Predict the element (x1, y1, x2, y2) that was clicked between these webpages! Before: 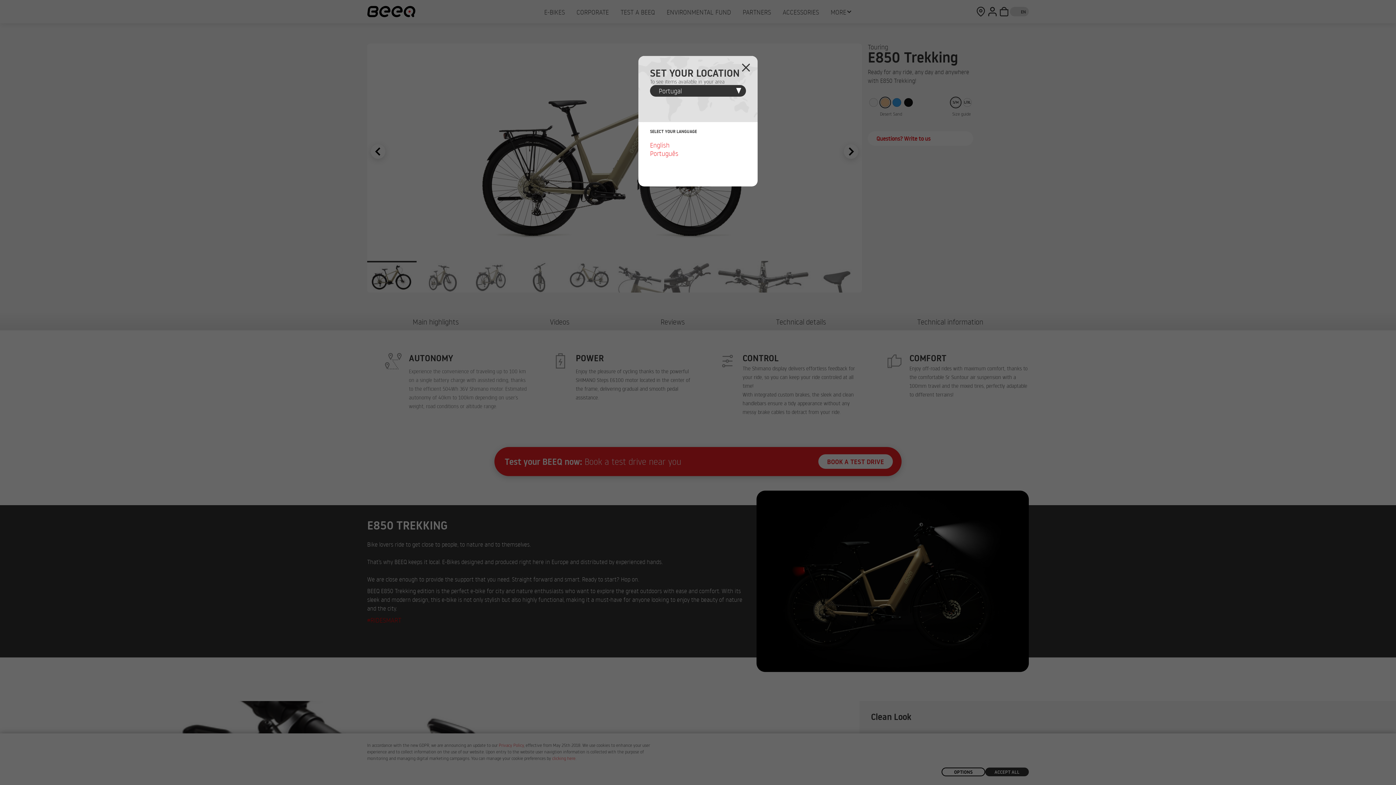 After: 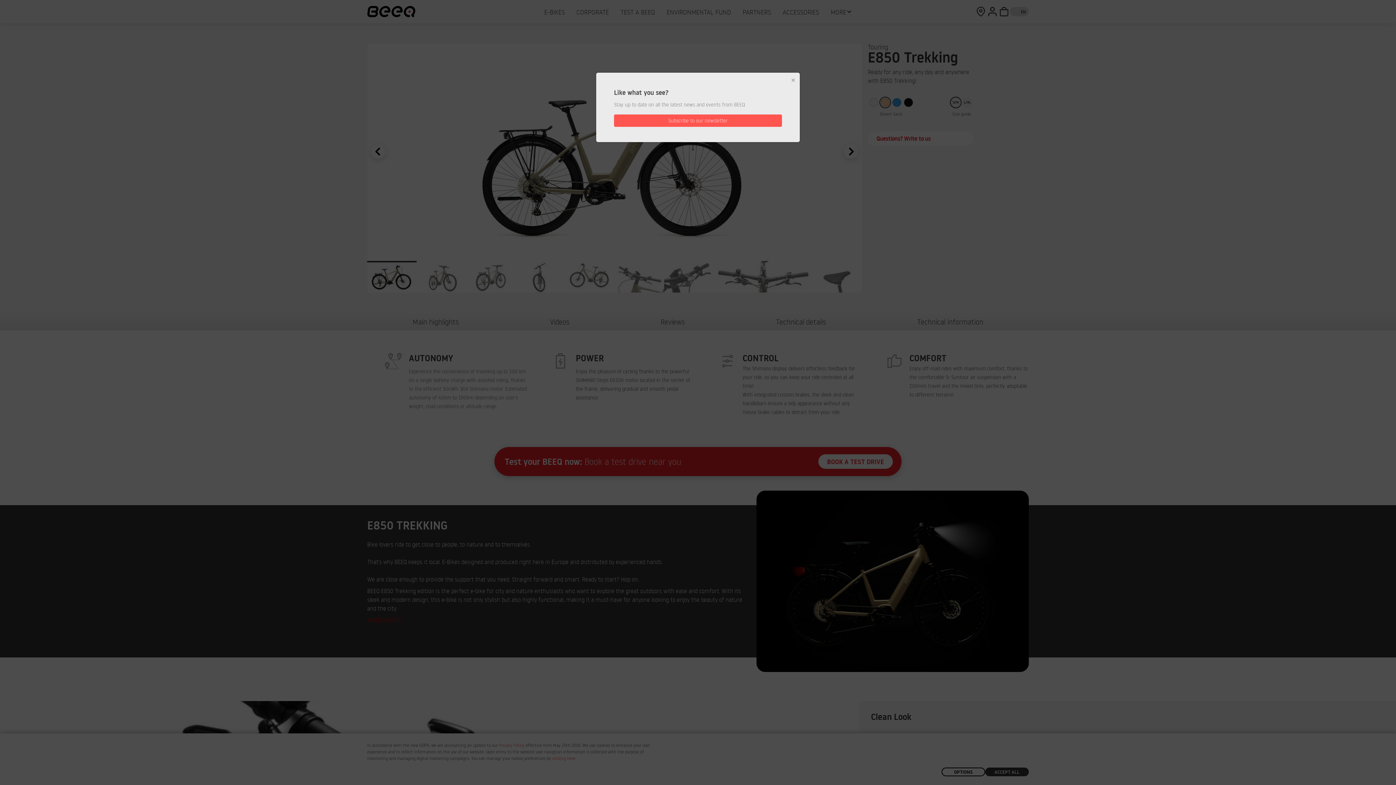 Action: bbox: (740, 61, 752, 76)